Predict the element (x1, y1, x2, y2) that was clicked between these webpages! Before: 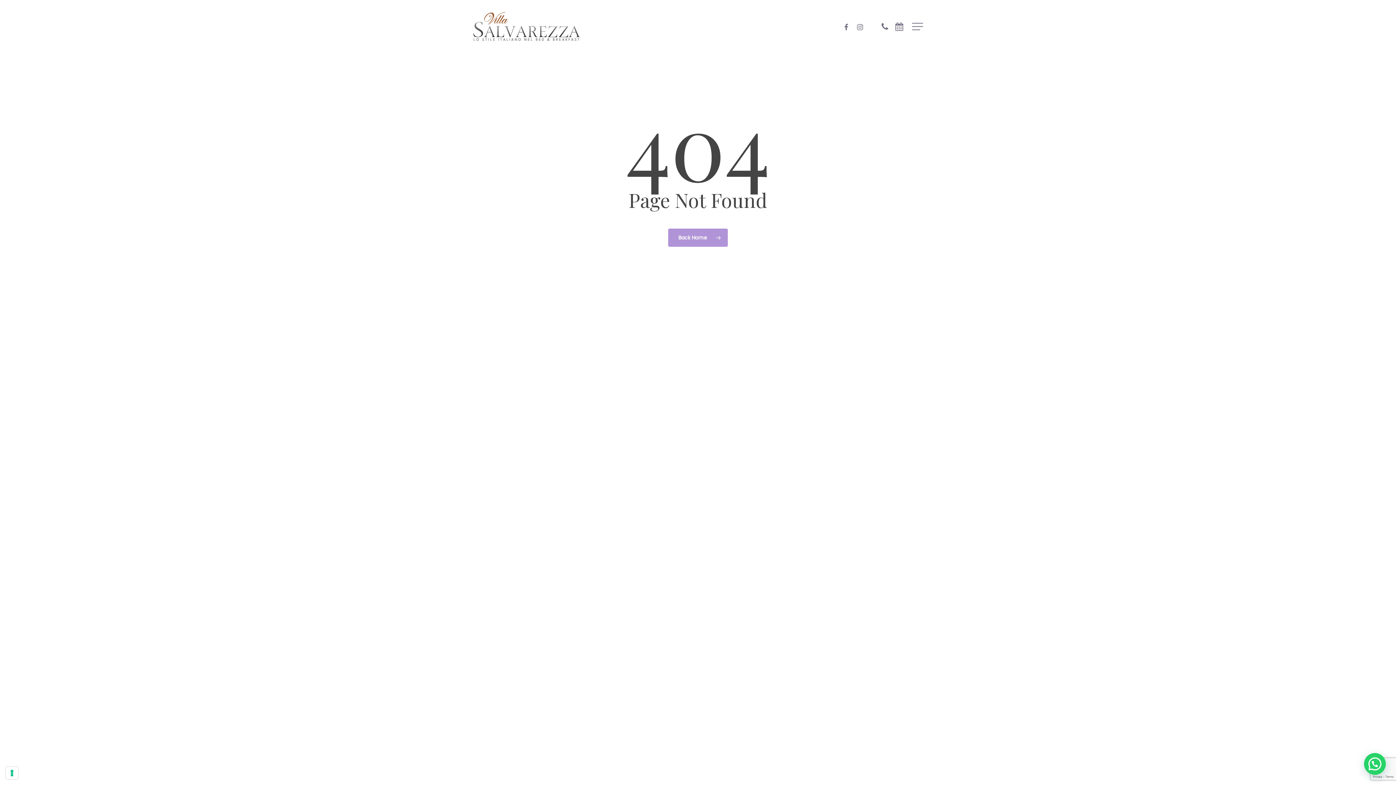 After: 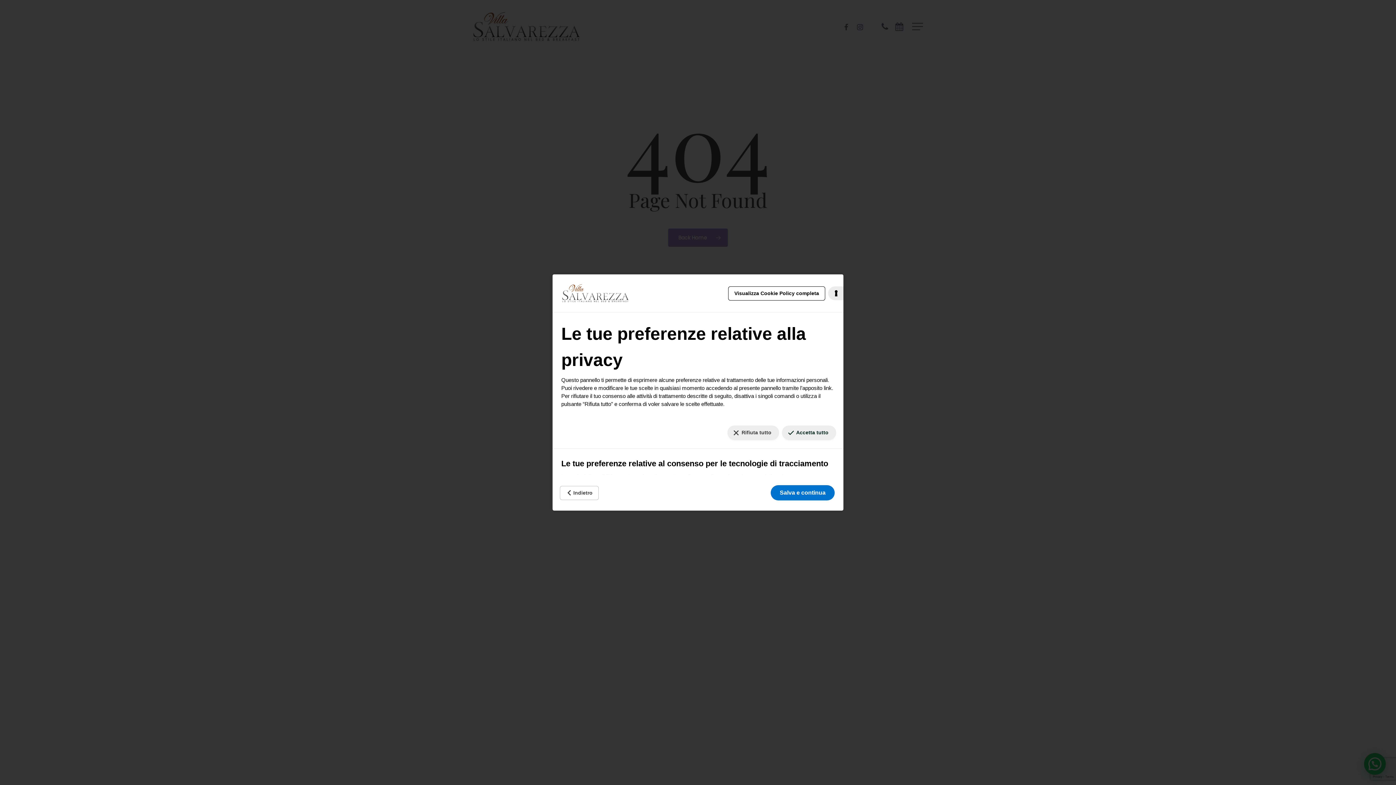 Action: bbox: (5, 767, 18, 779) label: Le tue preferenze relative al consenso per le tecnologie di tracciamento